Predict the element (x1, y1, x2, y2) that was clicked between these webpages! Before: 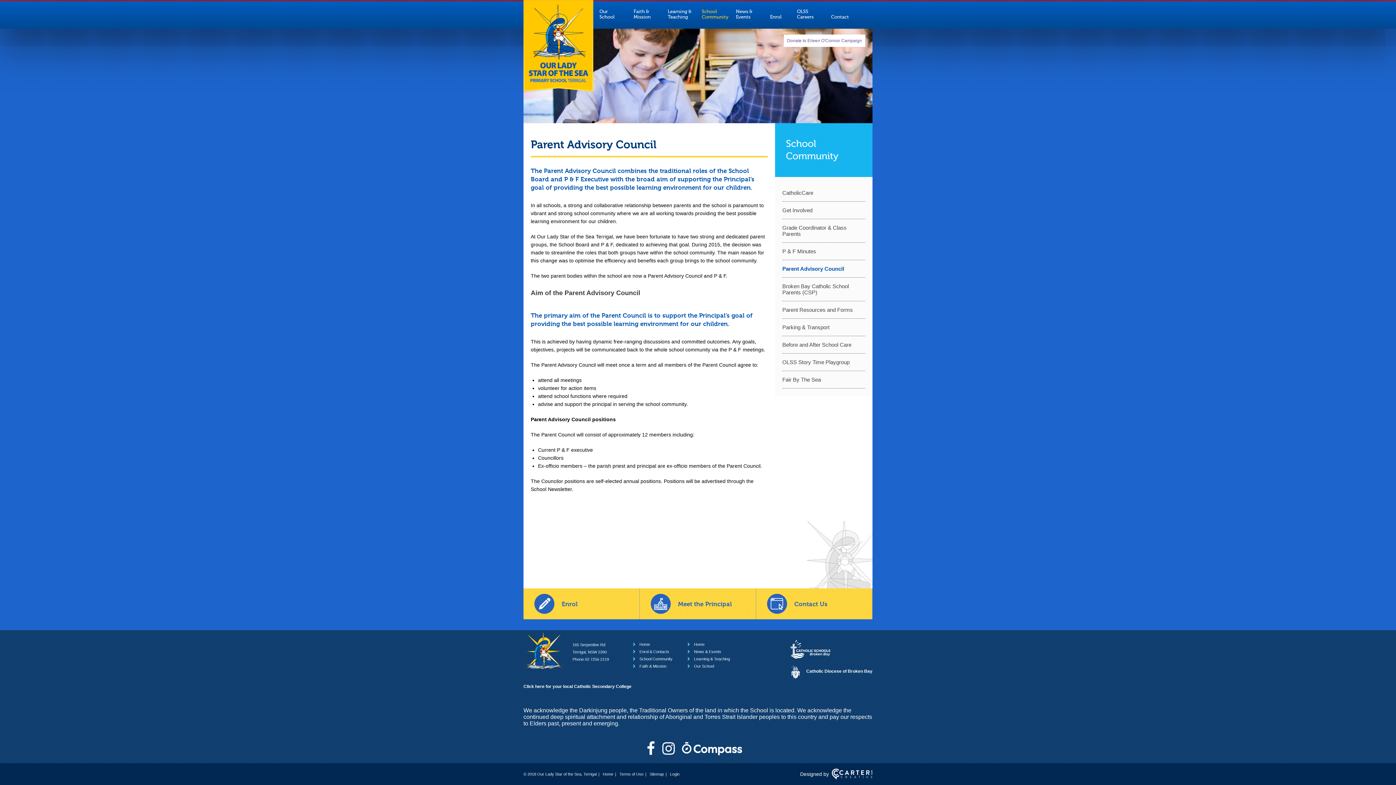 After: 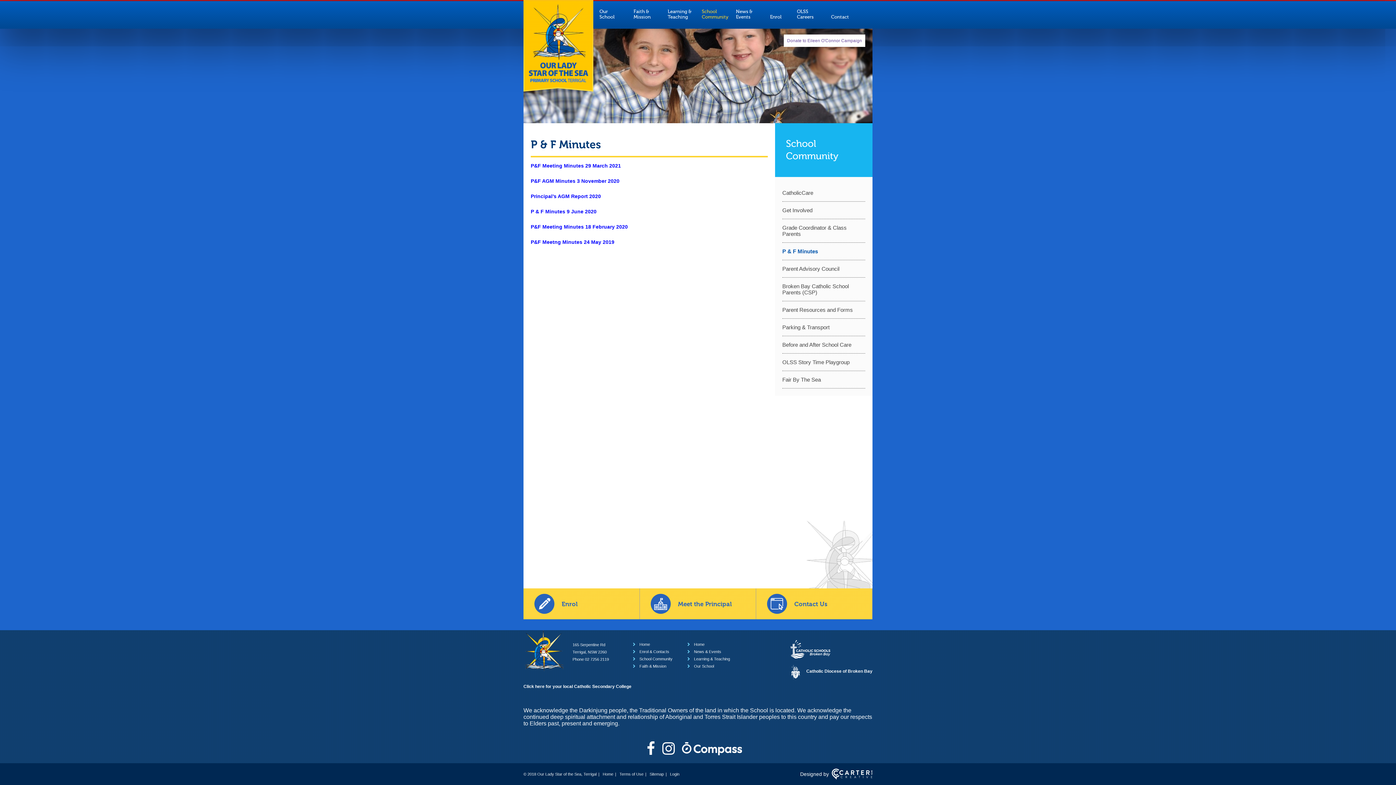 Action: bbox: (782, 248, 816, 254) label: P & F Minutes